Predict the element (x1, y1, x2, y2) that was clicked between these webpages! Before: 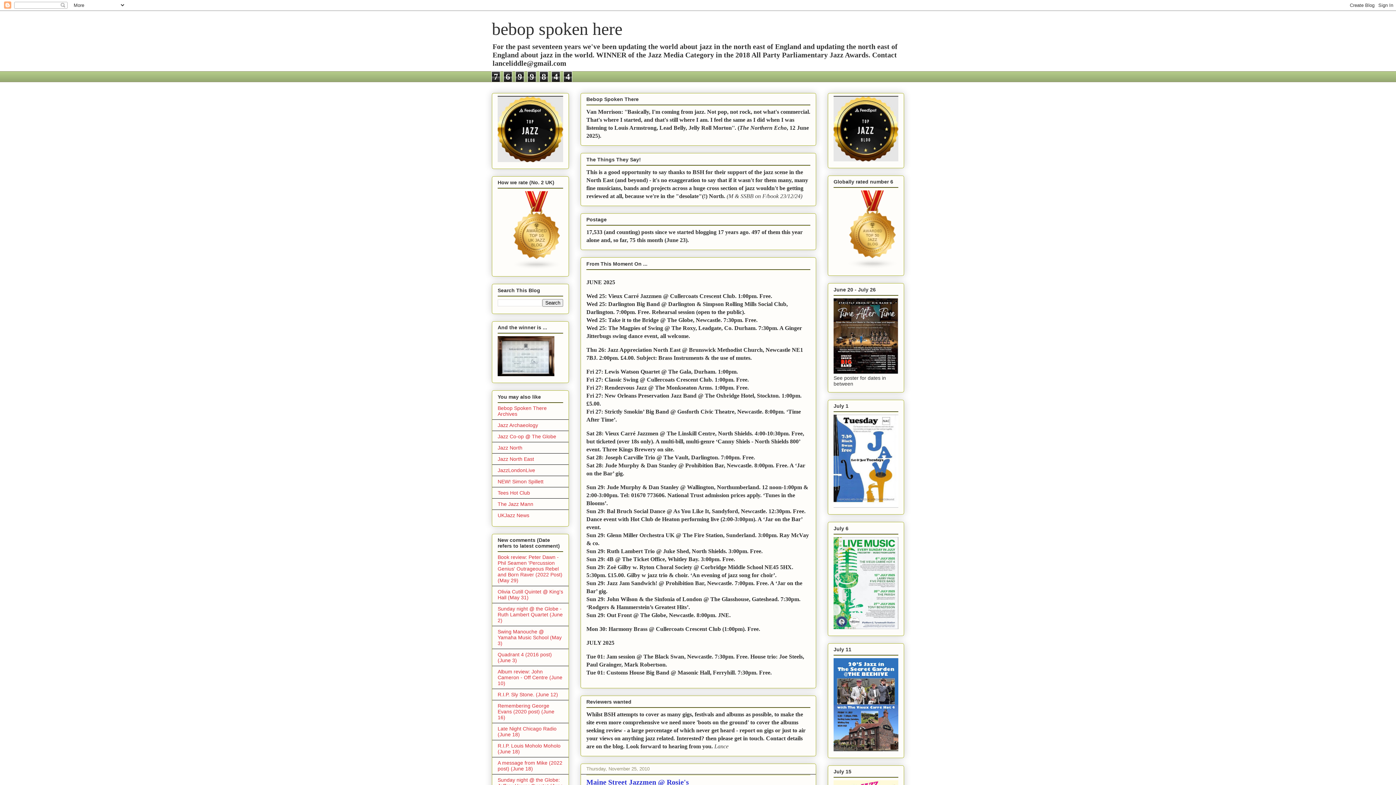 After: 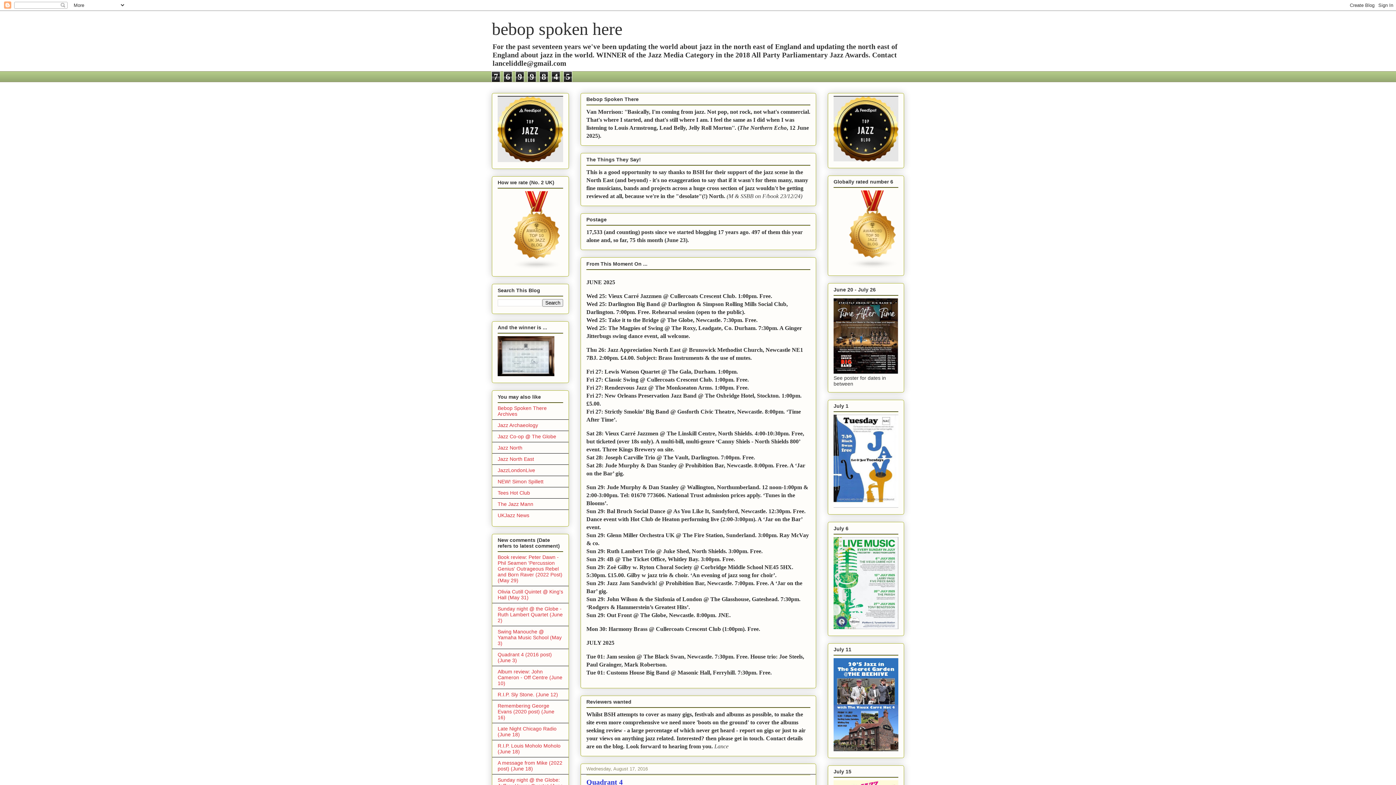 Action: bbox: (497, 651, 552, 663) label: Quadrant 4 (2016 post) (June 3)